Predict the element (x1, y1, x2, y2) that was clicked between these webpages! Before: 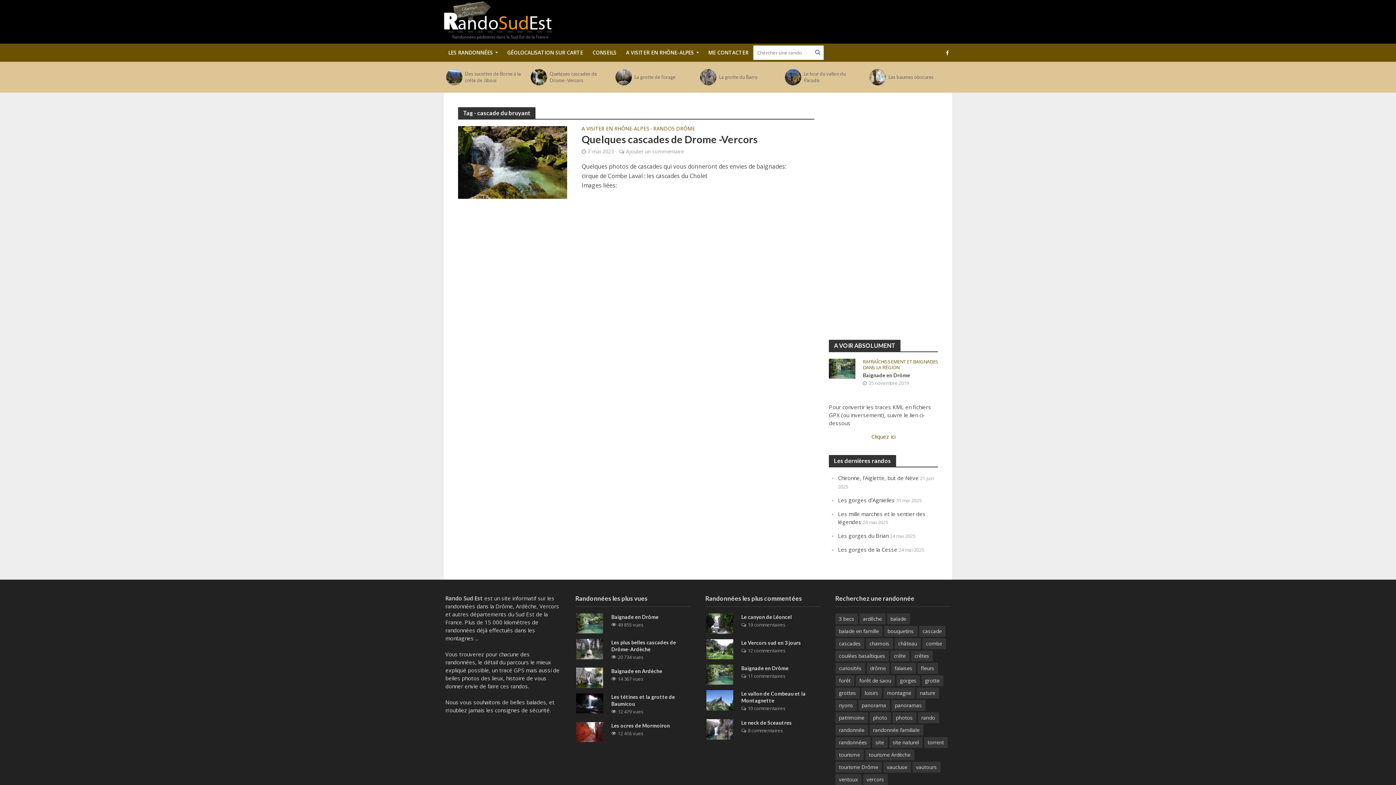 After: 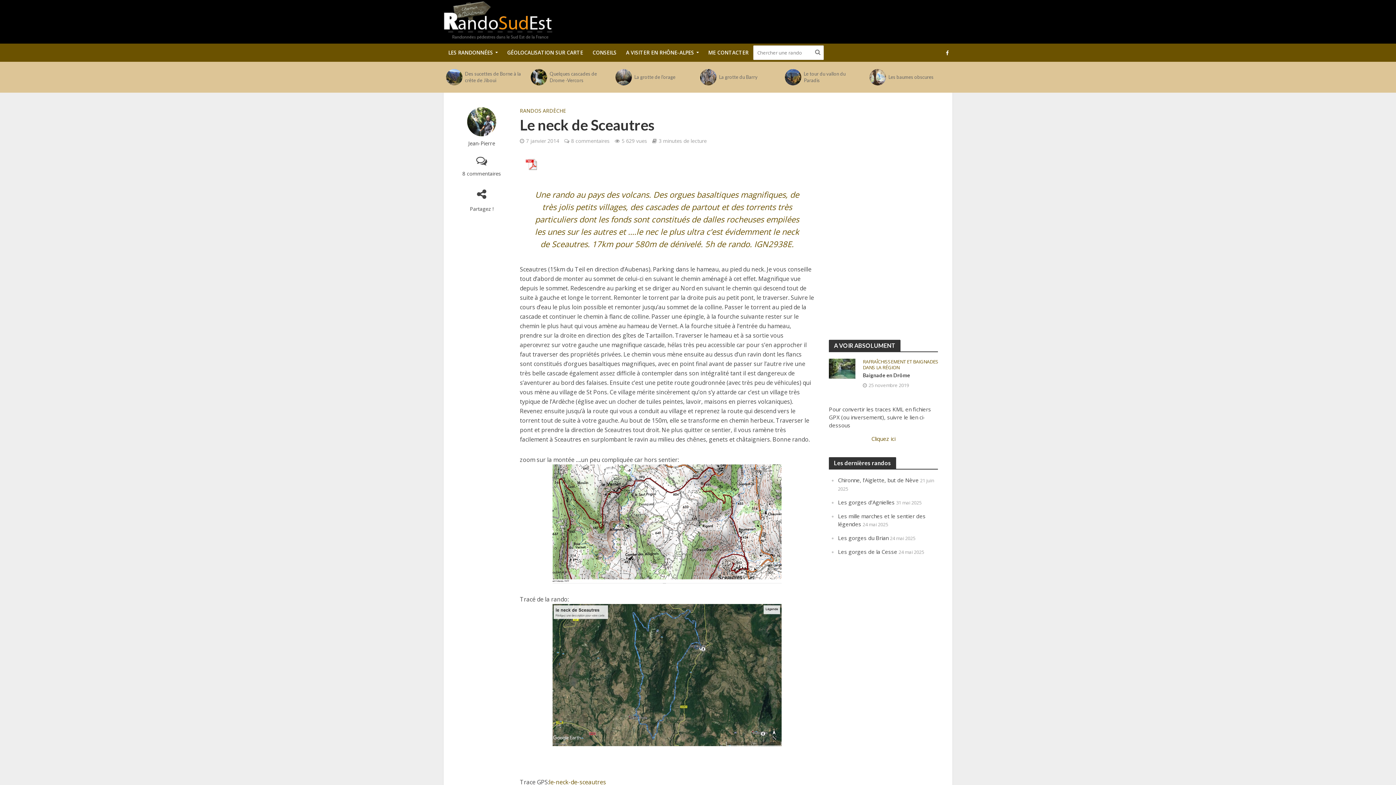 Action: label: Le neck de Sceautres bbox: (741, 719, 822, 726)